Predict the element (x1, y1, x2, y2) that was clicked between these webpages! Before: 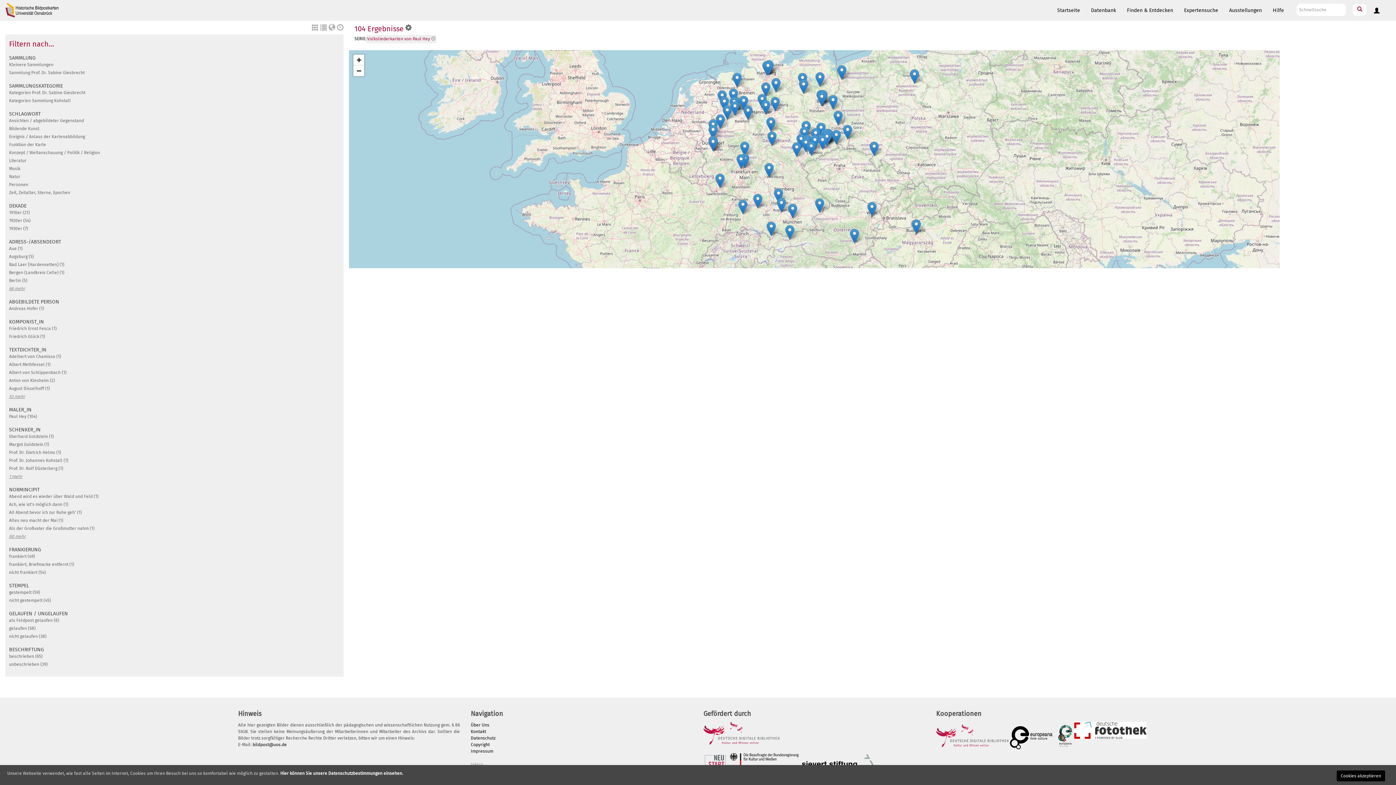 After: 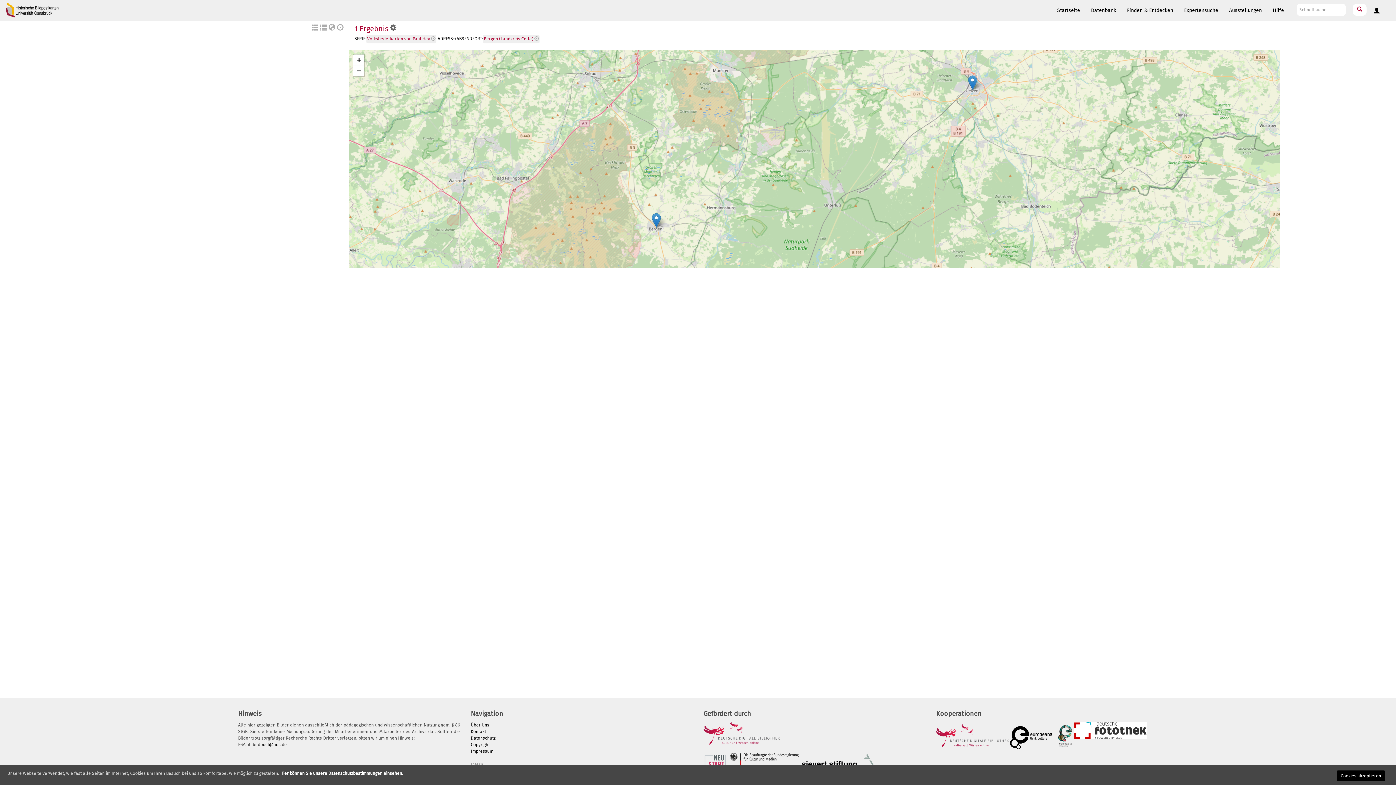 Action: label: Bergen (Landkreis Celle) (1) bbox: (9, 270, 64, 275)